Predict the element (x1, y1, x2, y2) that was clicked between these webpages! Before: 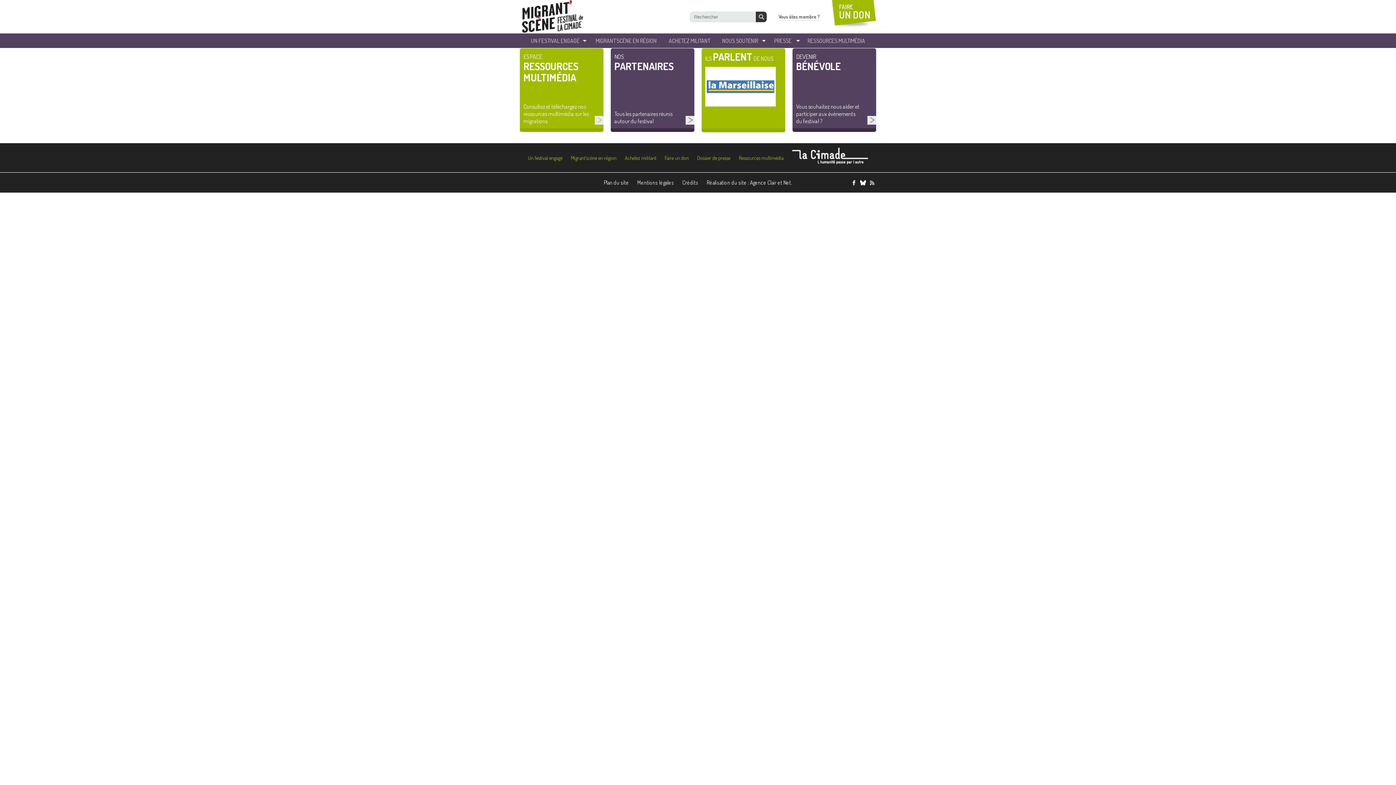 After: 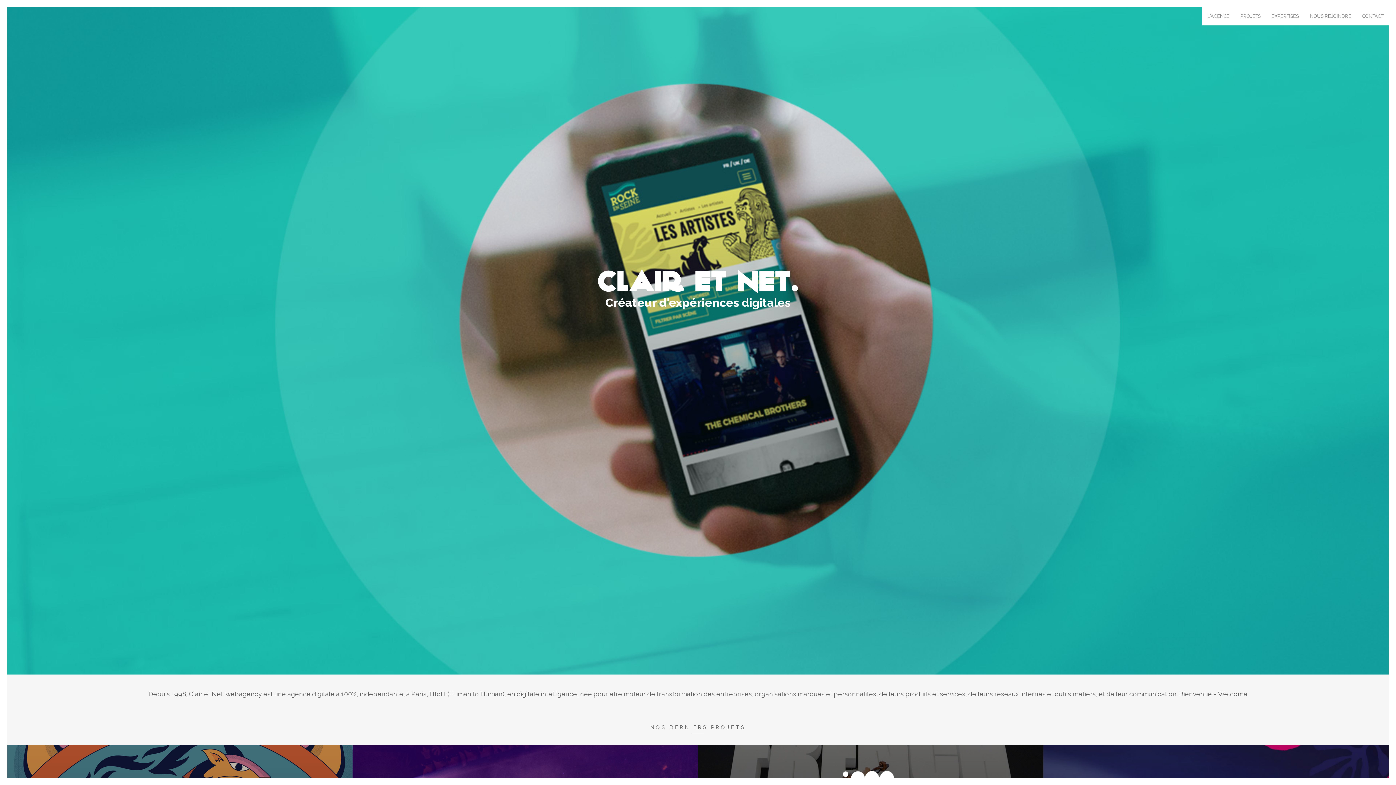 Action: label: Réalisation du site : Agence Clair et Net. bbox: (706, 179, 792, 186)